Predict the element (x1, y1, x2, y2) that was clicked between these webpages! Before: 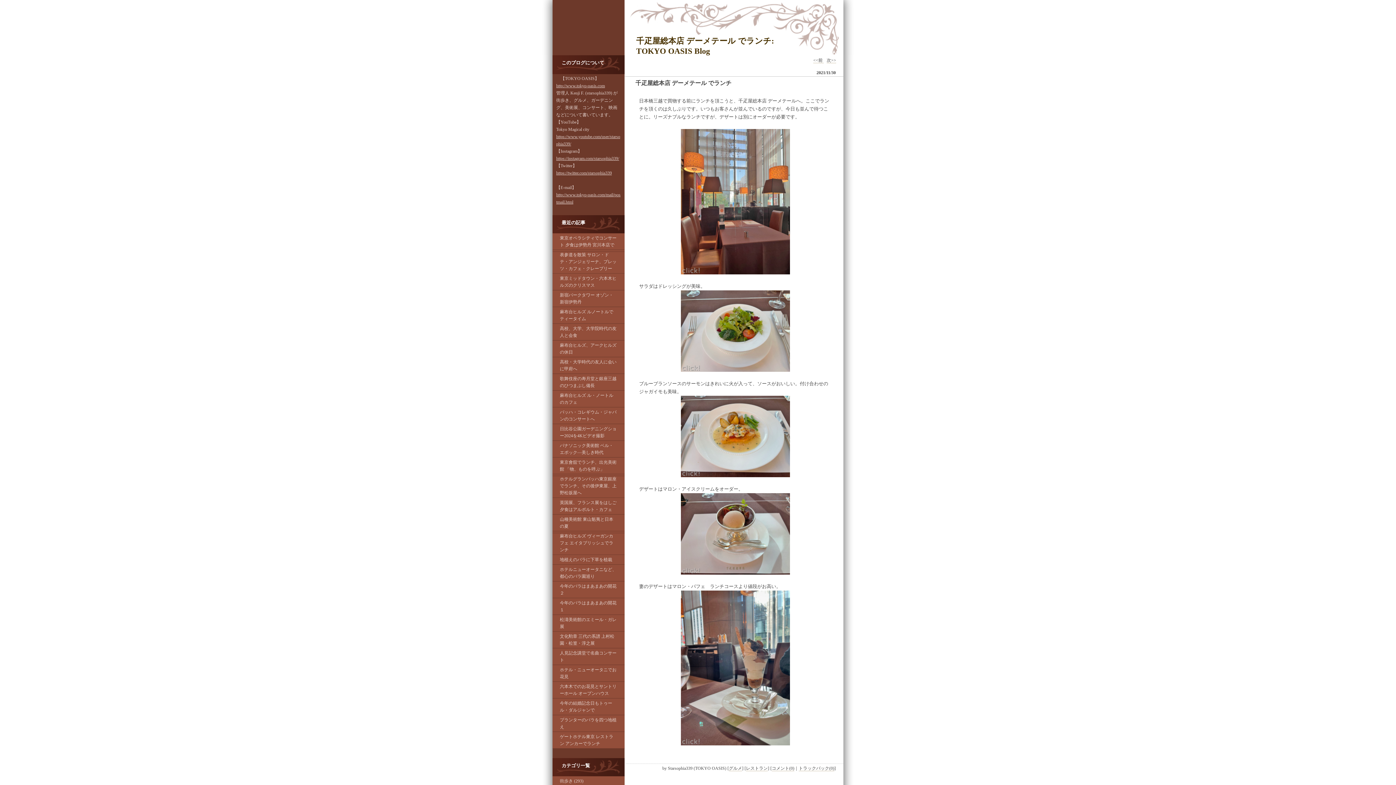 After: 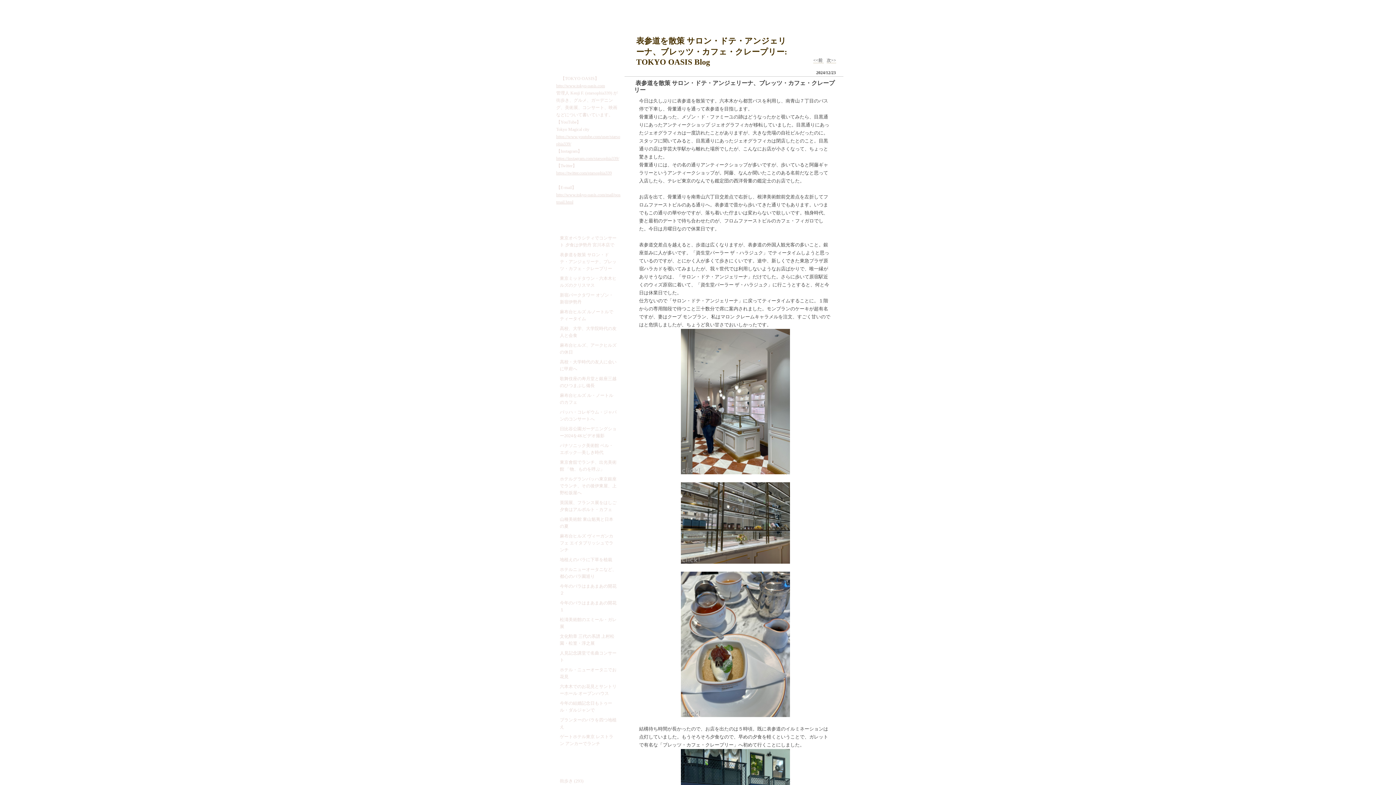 Action: label: 表参道を散策 サロン・ドテ・アンジェリーナ、ブレッツ・カフェ・クレープリー bbox: (560, 252, 616, 271)